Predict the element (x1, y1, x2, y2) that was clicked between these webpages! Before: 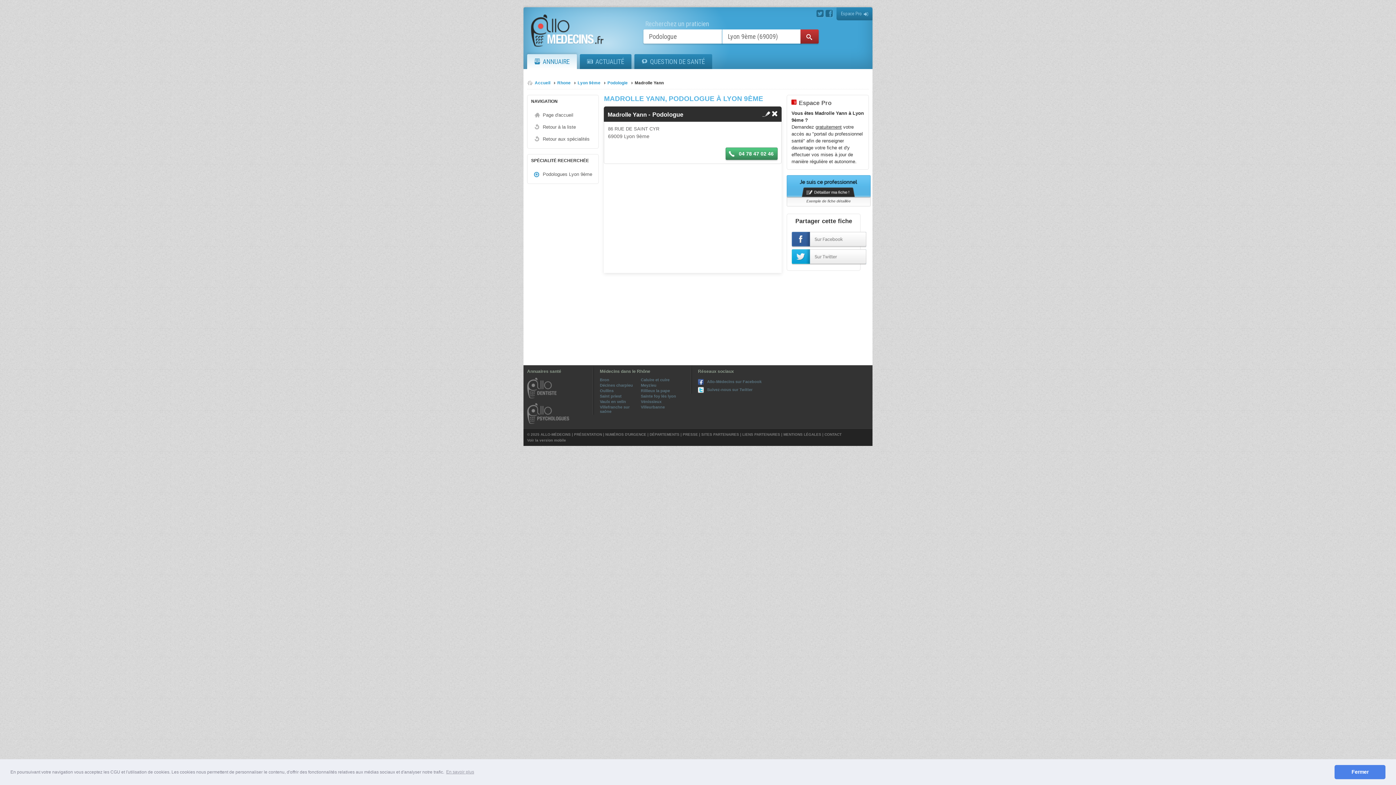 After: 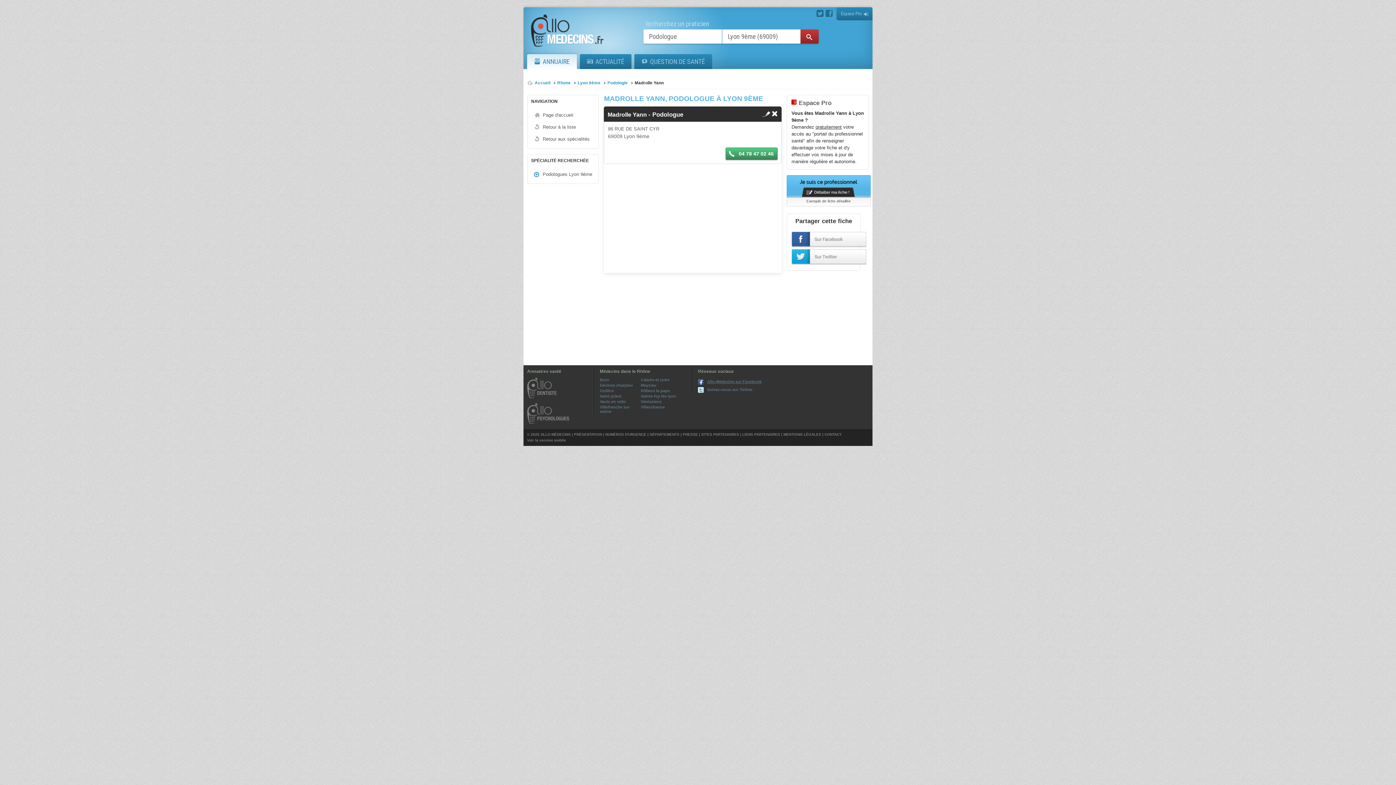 Action: bbox: (707, 379, 761, 384) label: Allo-Médecins sur Facebook